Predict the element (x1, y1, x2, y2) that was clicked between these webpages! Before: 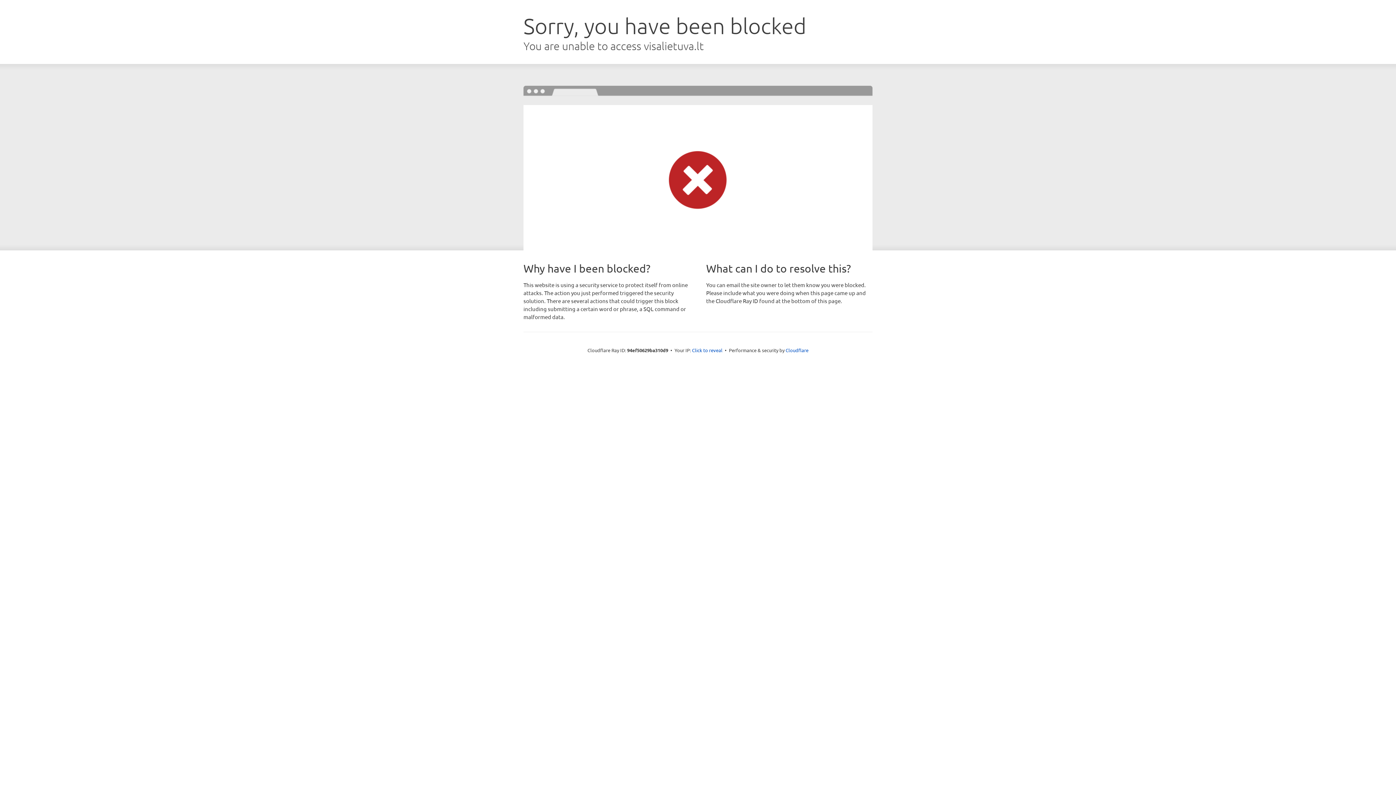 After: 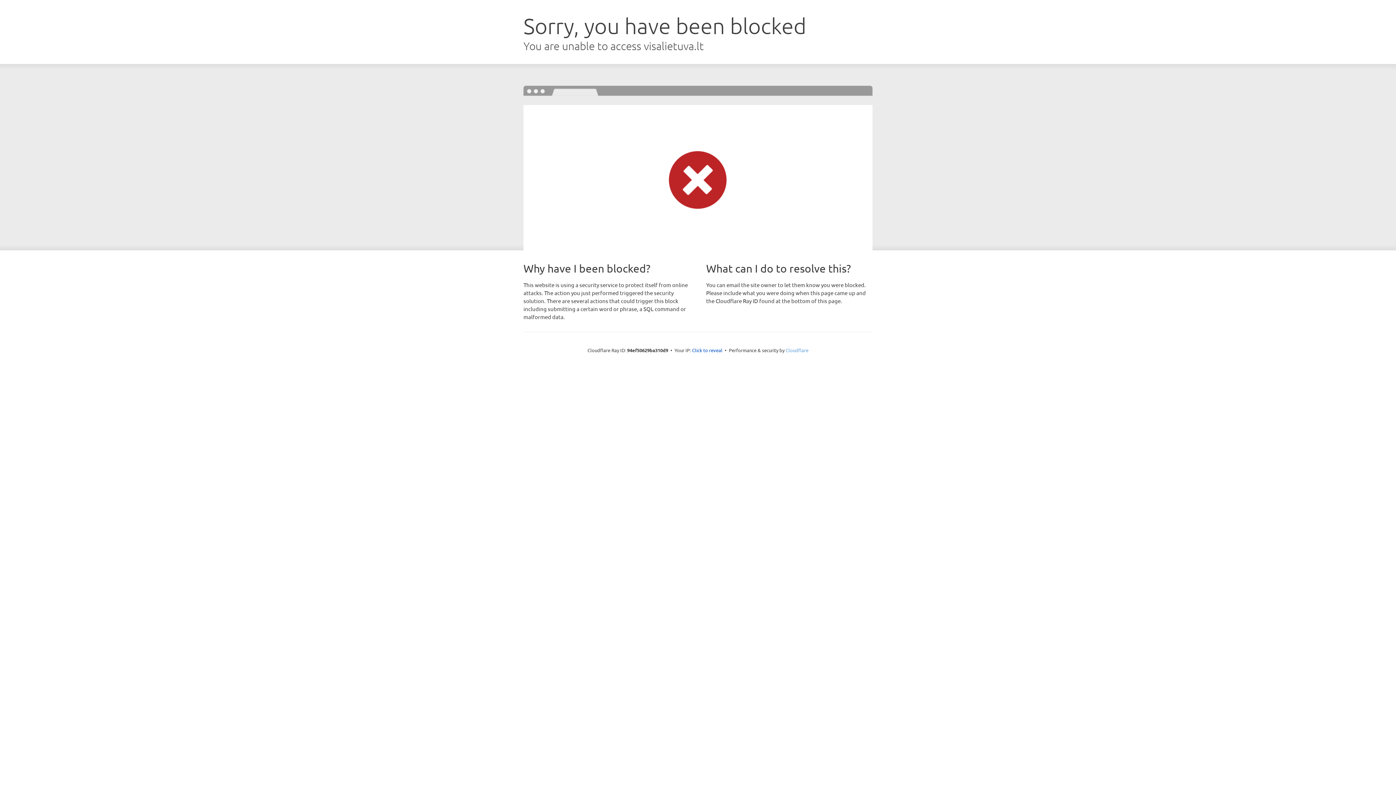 Action: label: Cloudflare bbox: (785, 347, 808, 353)